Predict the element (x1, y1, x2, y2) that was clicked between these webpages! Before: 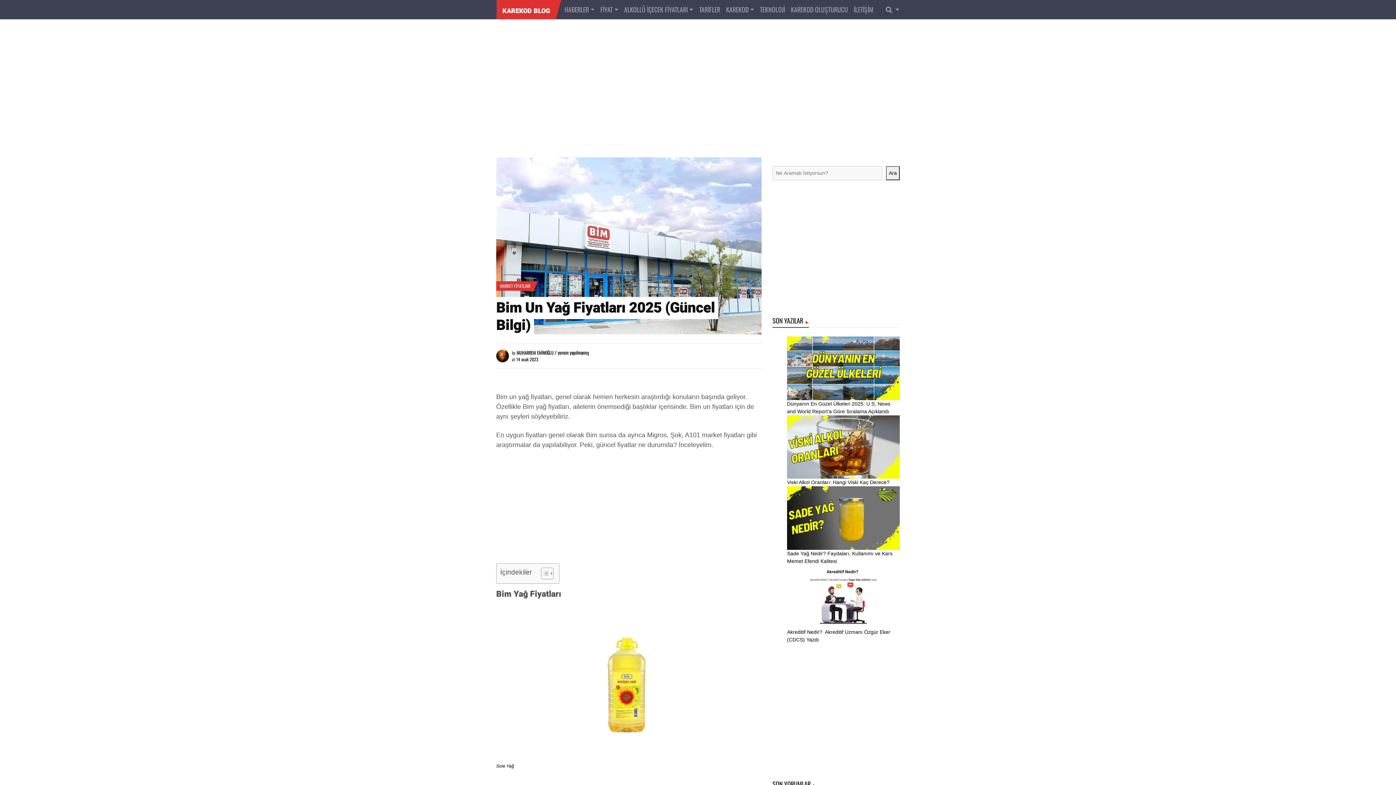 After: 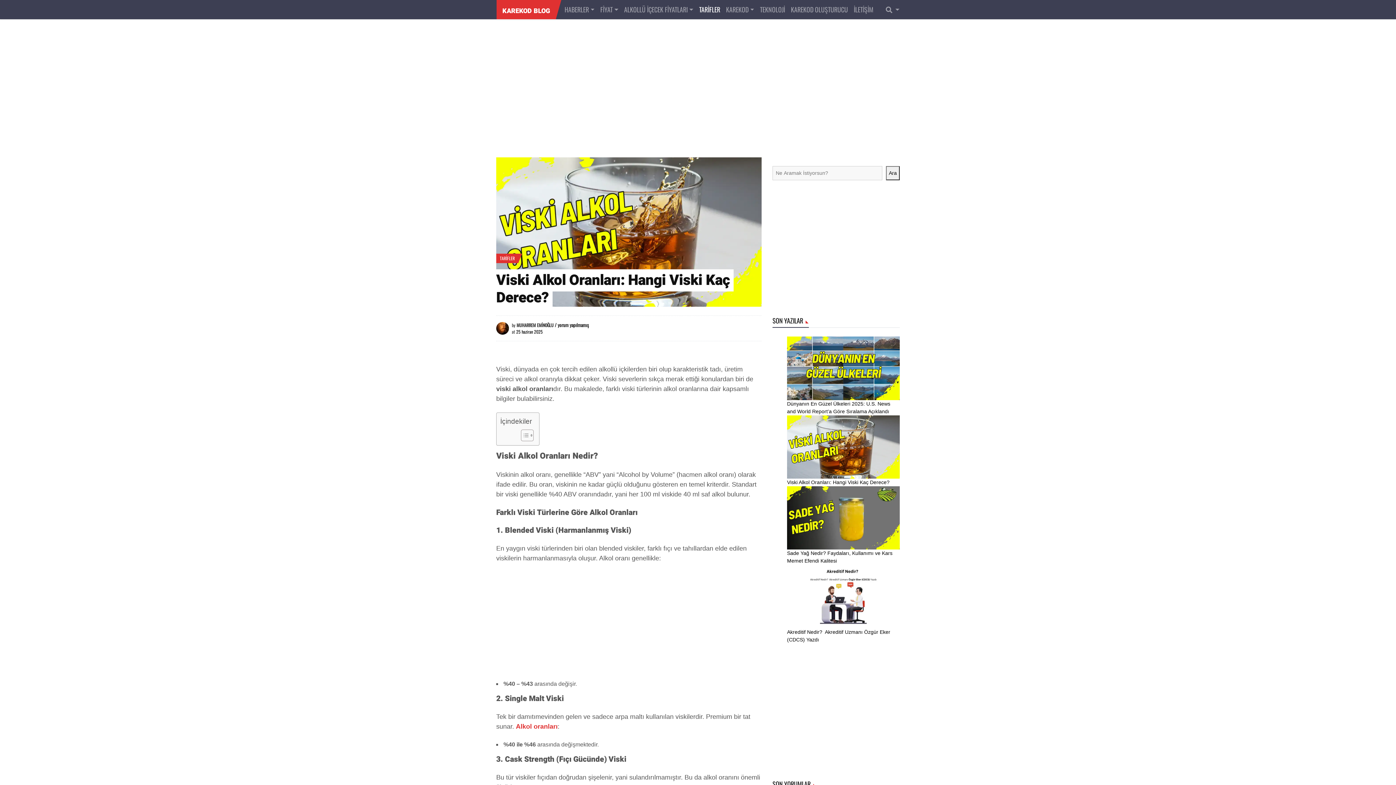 Action: bbox: (787, 415, 900, 478) label: Viski Alkol Oranları: Hangi Viski Kaç Derece?